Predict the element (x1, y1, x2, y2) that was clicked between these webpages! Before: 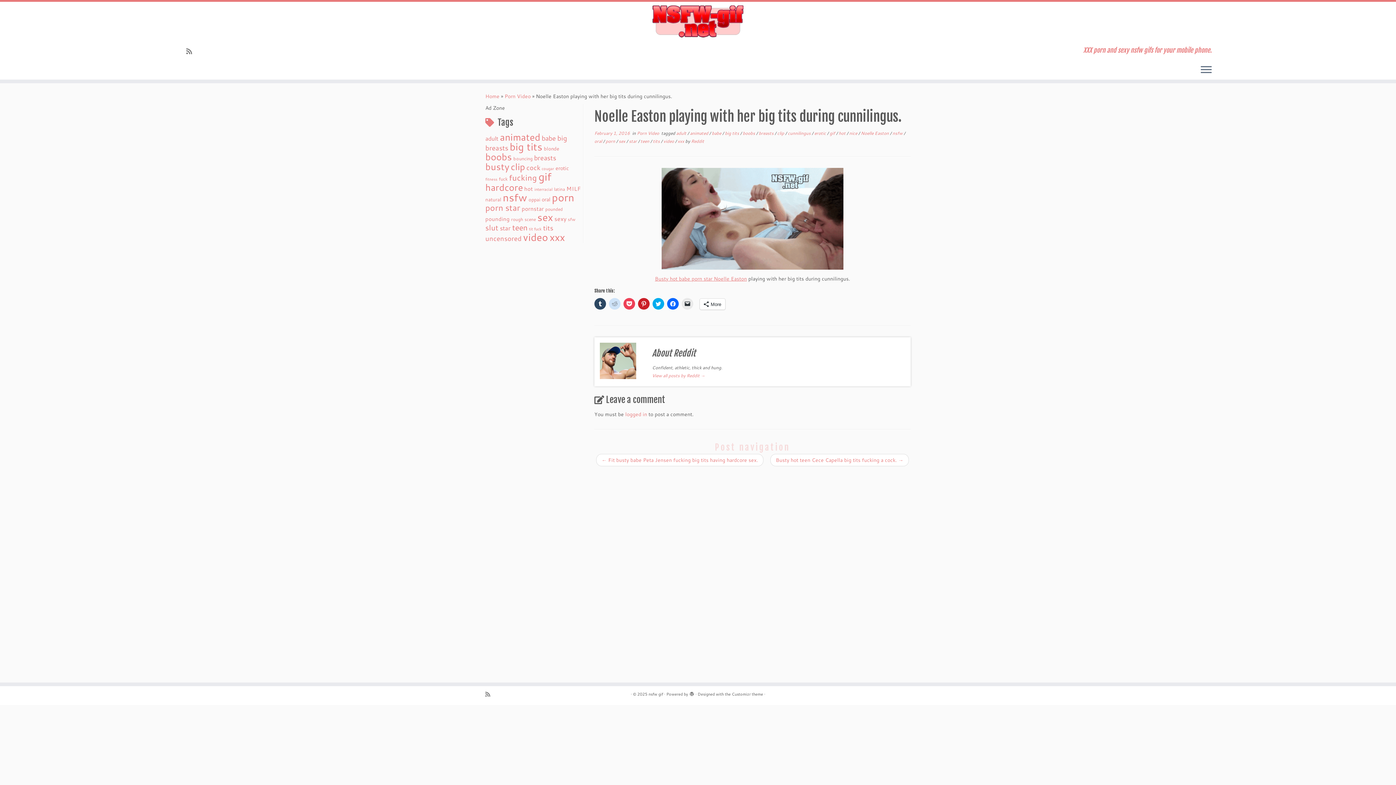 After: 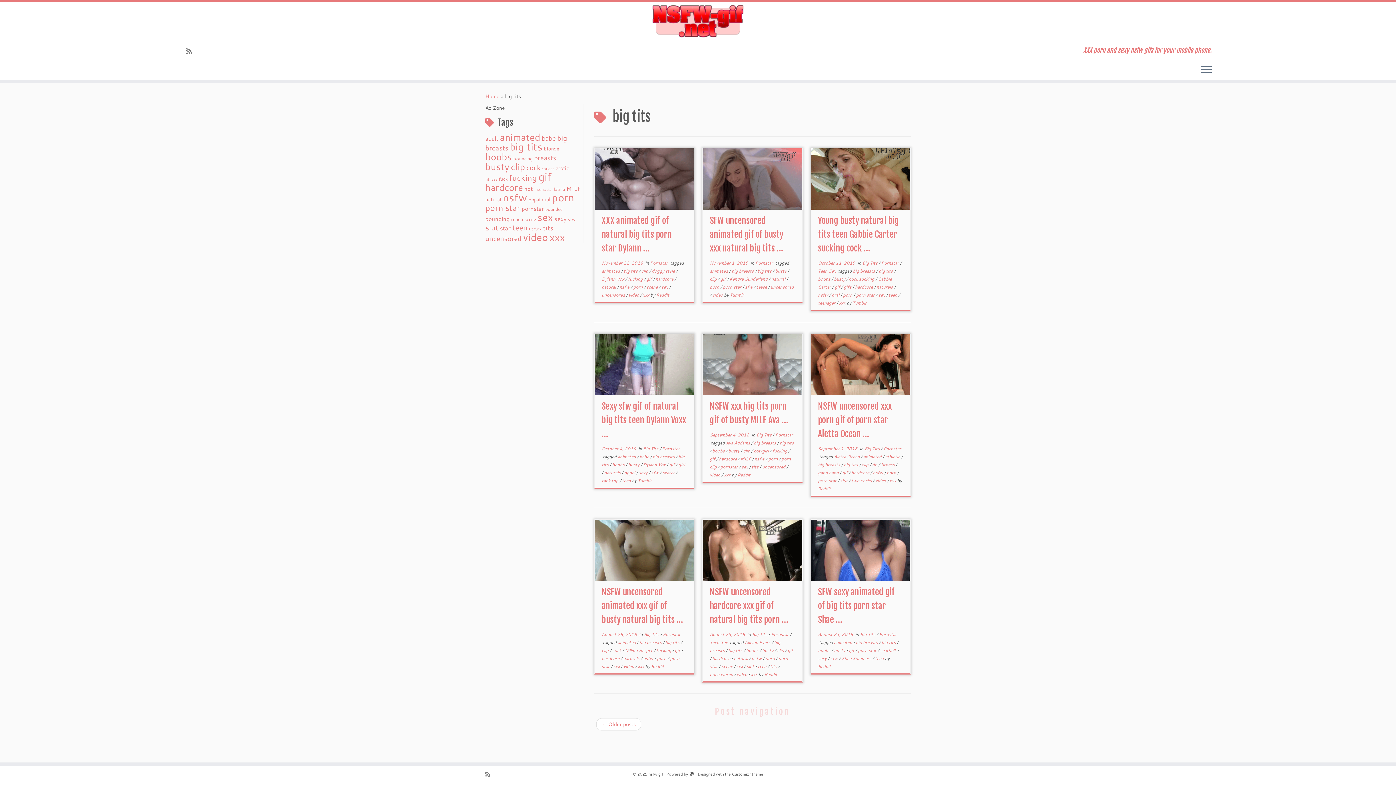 Action: label: big tits (241 items) bbox: (509, 139, 542, 153)